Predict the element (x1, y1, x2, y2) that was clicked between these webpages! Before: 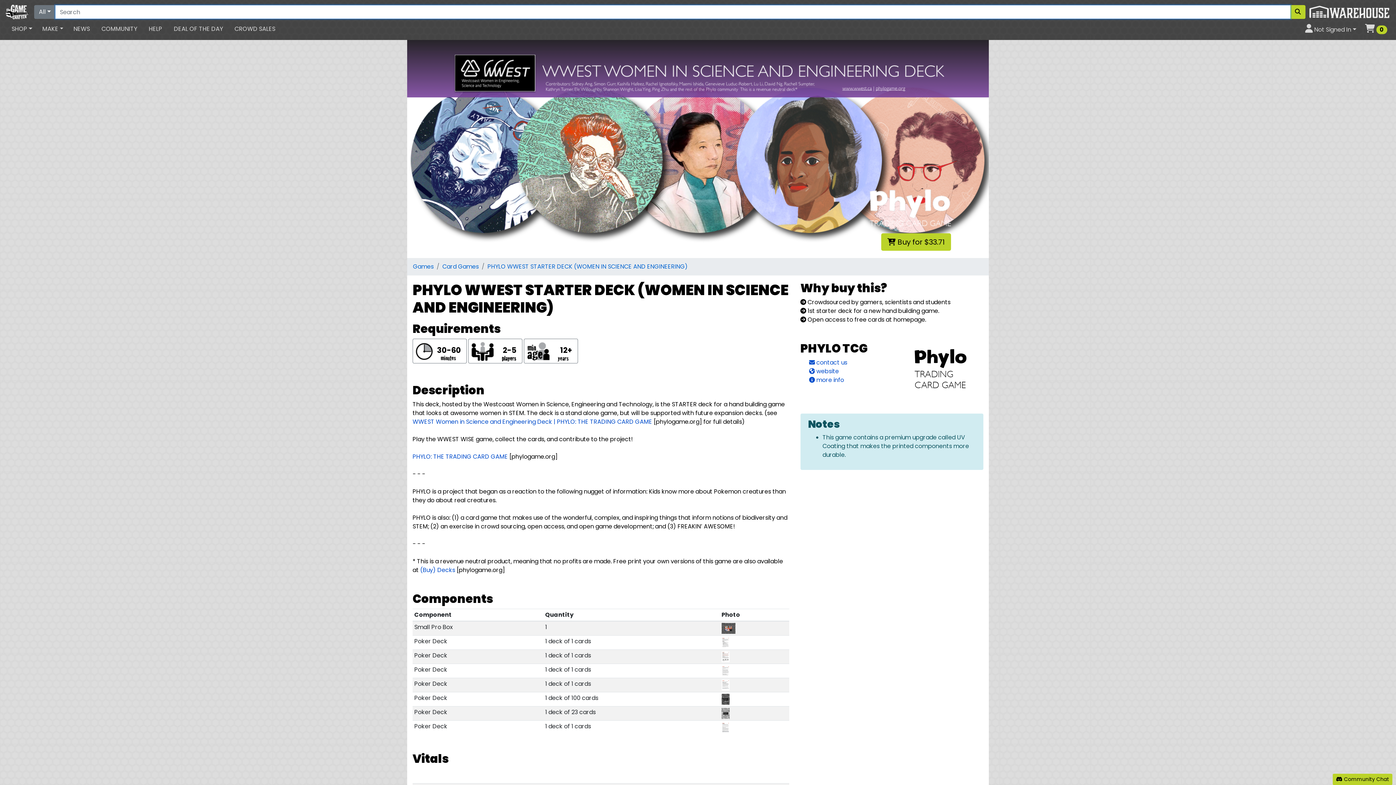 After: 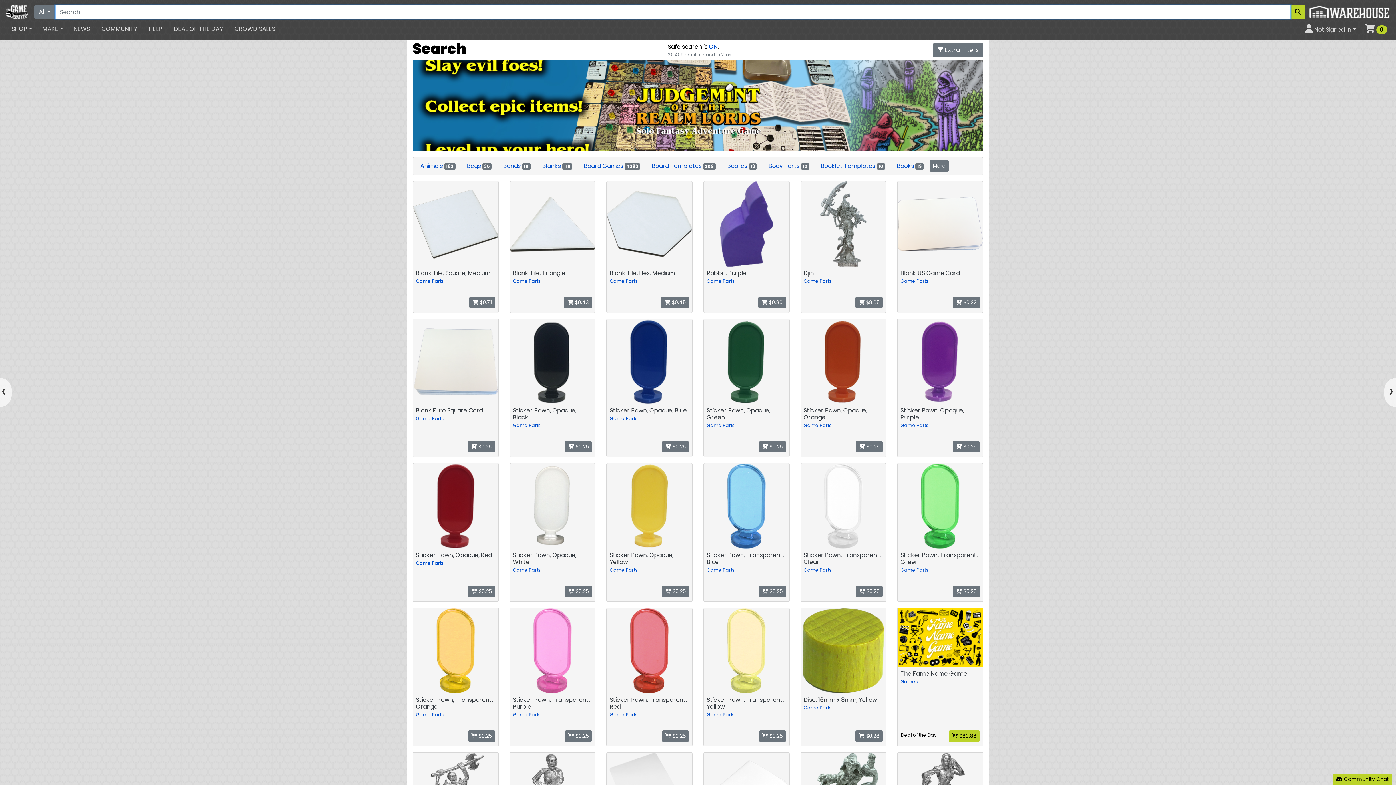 Action: bbox: (1290, 5, 1305, 18) label: Search